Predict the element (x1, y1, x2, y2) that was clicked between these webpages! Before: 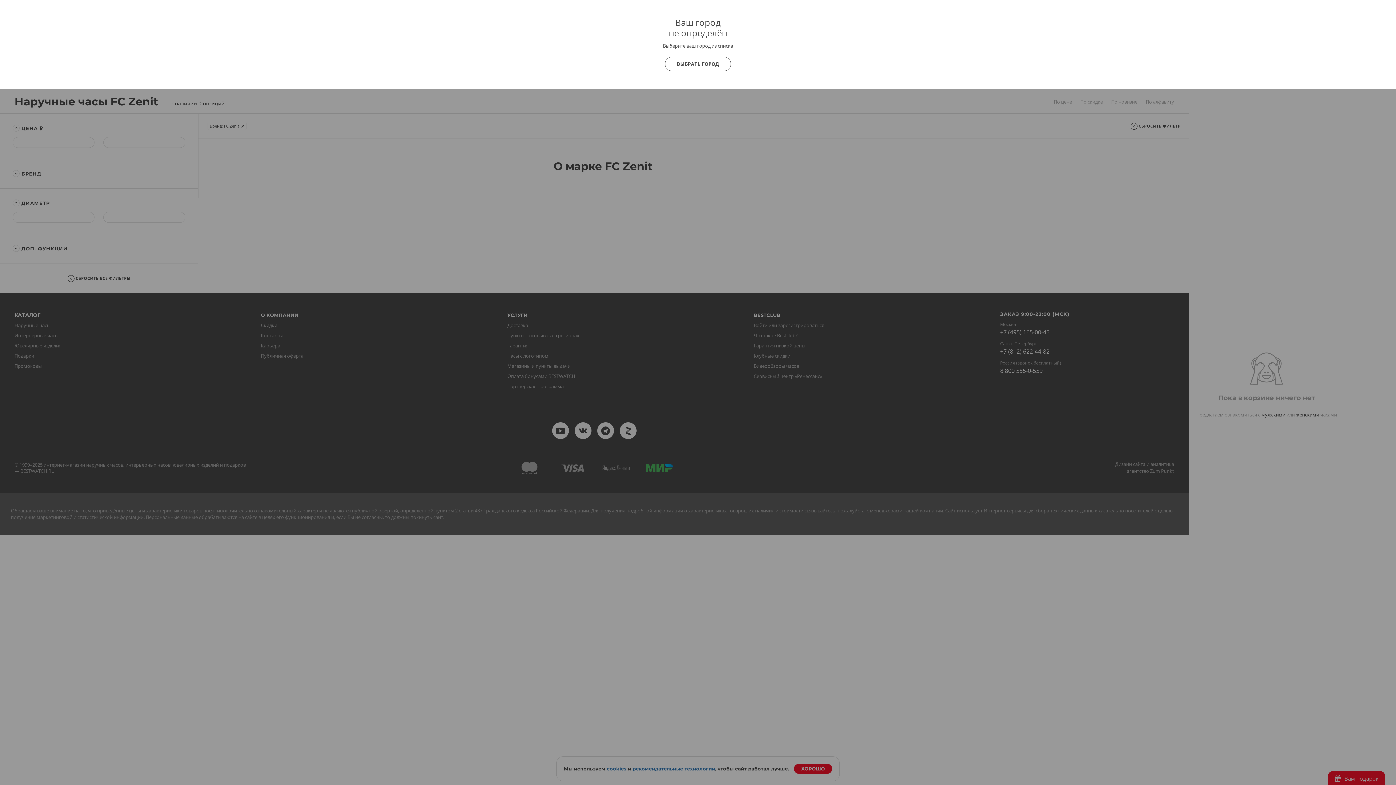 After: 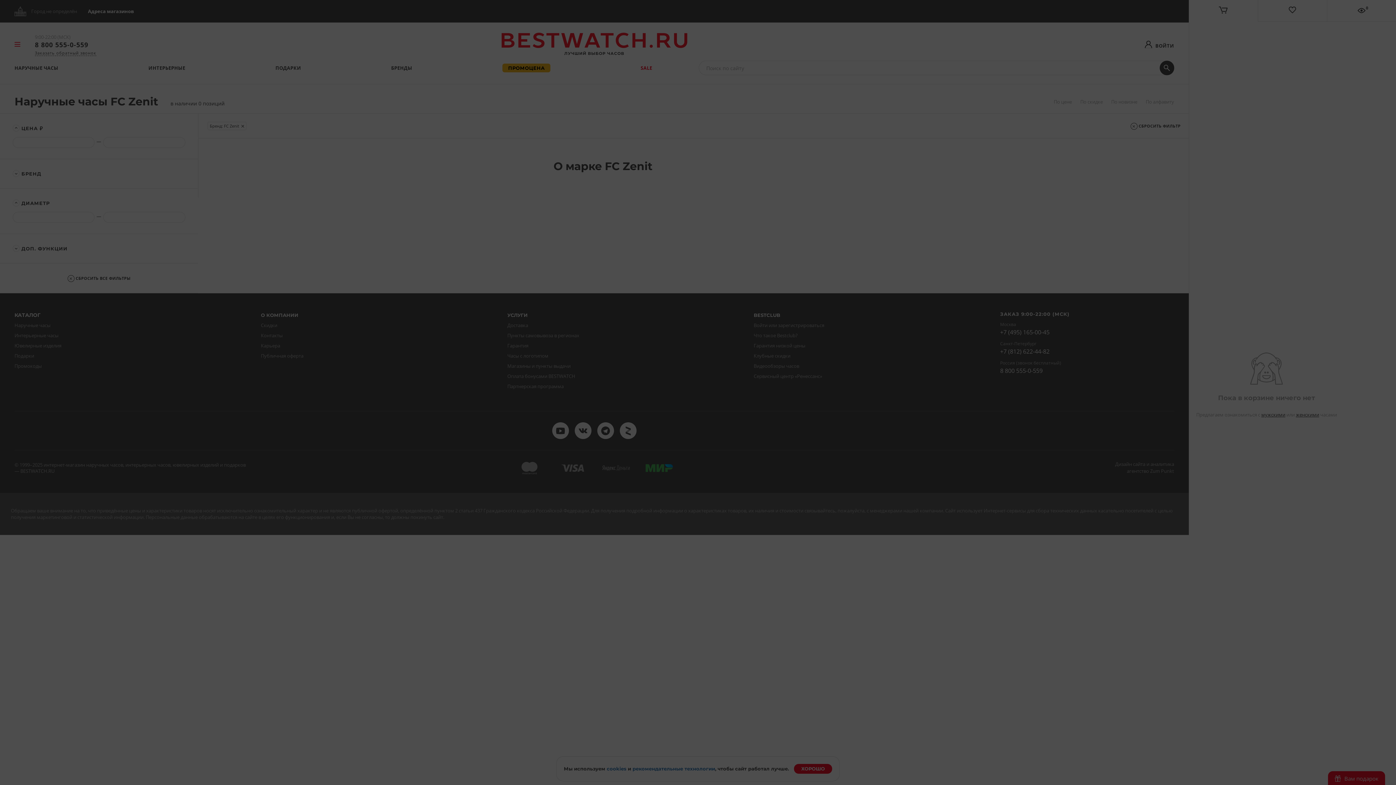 Action: label: ВЫБРАТЬ ГОРОД bbox: (665, 56, 731, 71)